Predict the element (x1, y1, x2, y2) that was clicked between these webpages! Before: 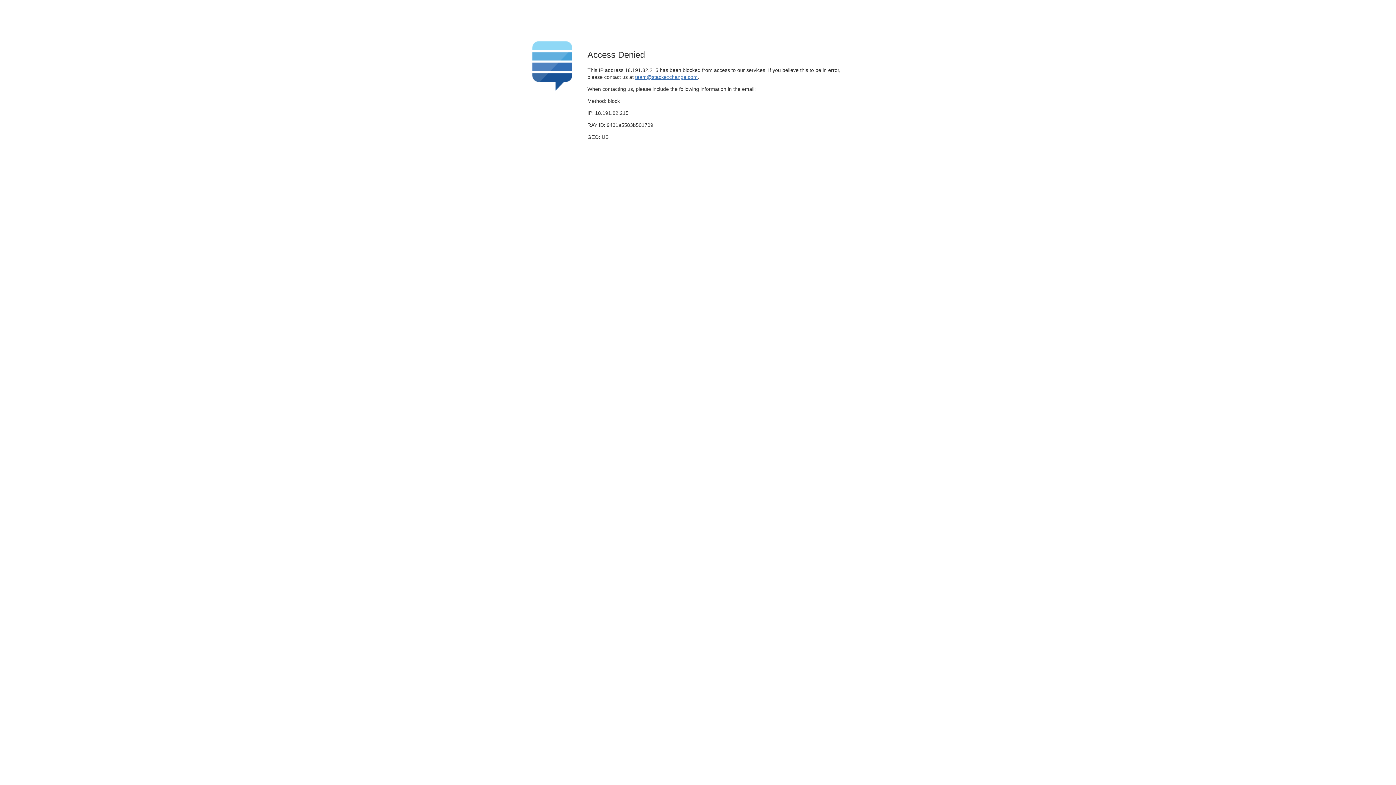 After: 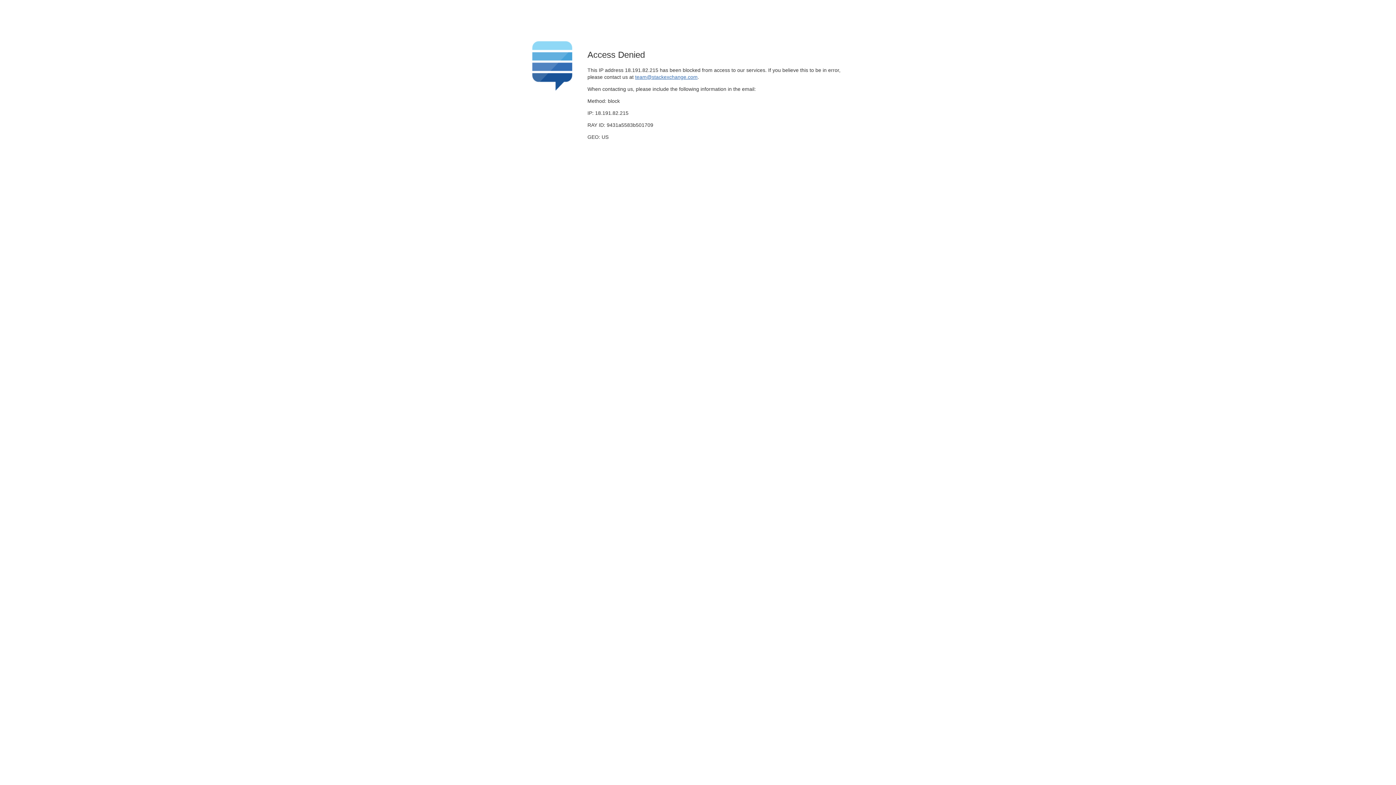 Action: bbox: (635, 74, 697, 79) label: team@stackexchange.com